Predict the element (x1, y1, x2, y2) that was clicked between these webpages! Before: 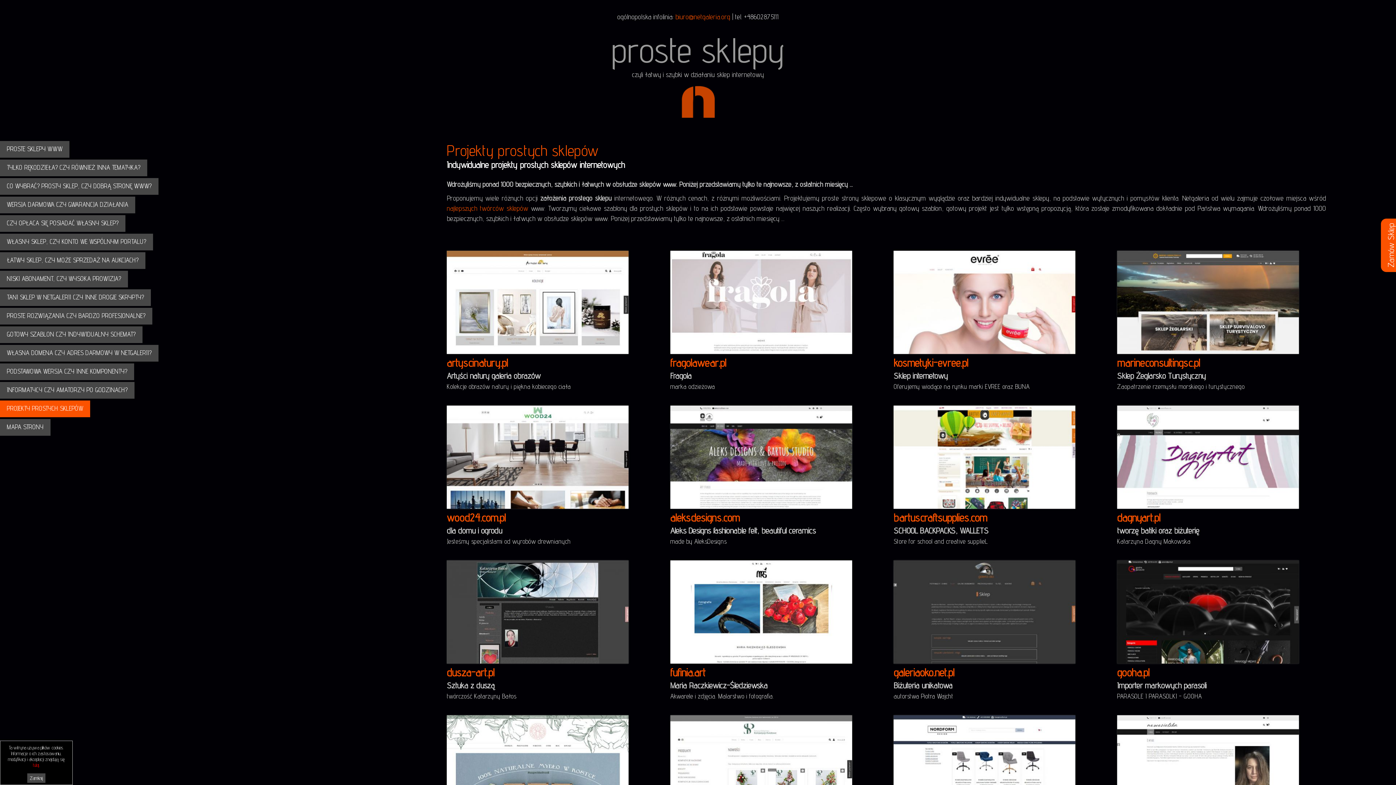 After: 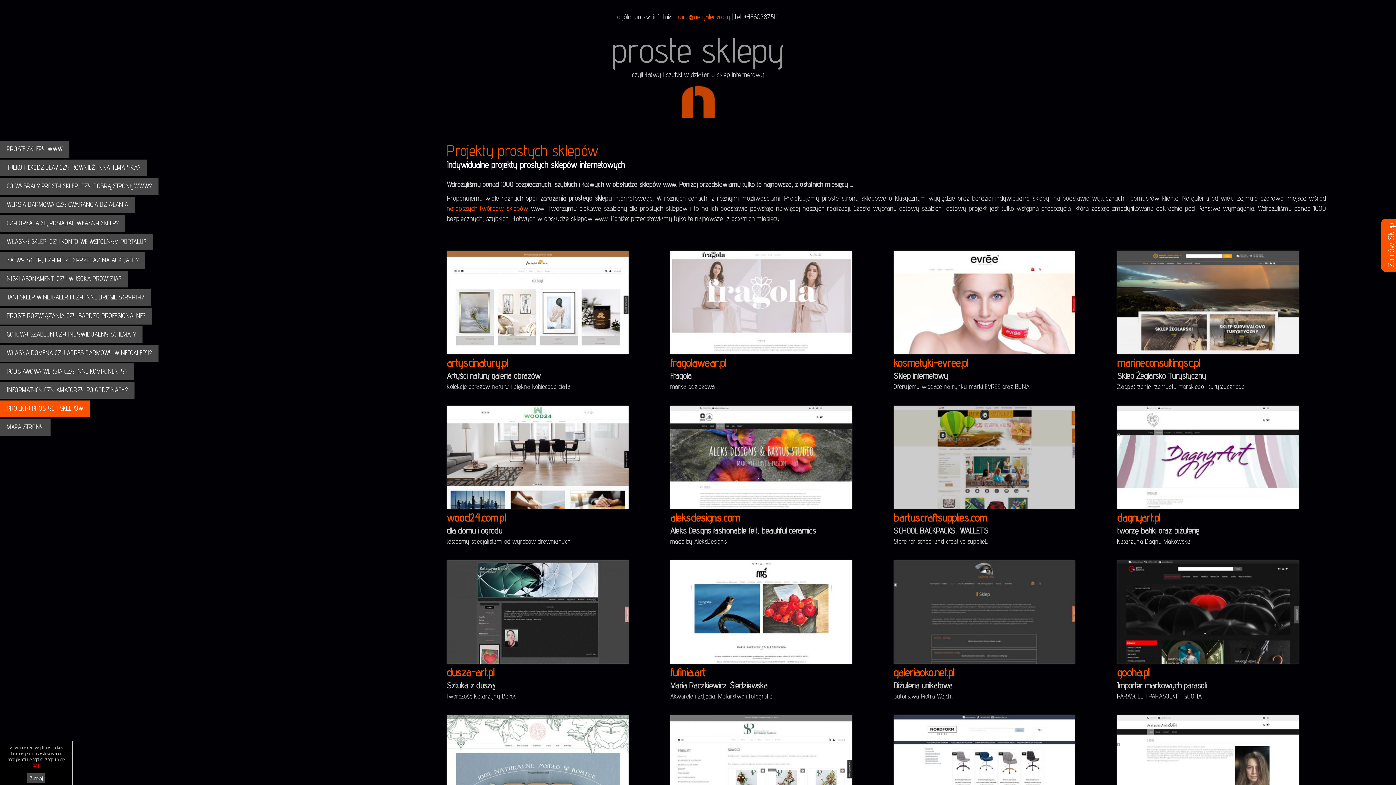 Action: bbox: (893, 502, 1075, 510)